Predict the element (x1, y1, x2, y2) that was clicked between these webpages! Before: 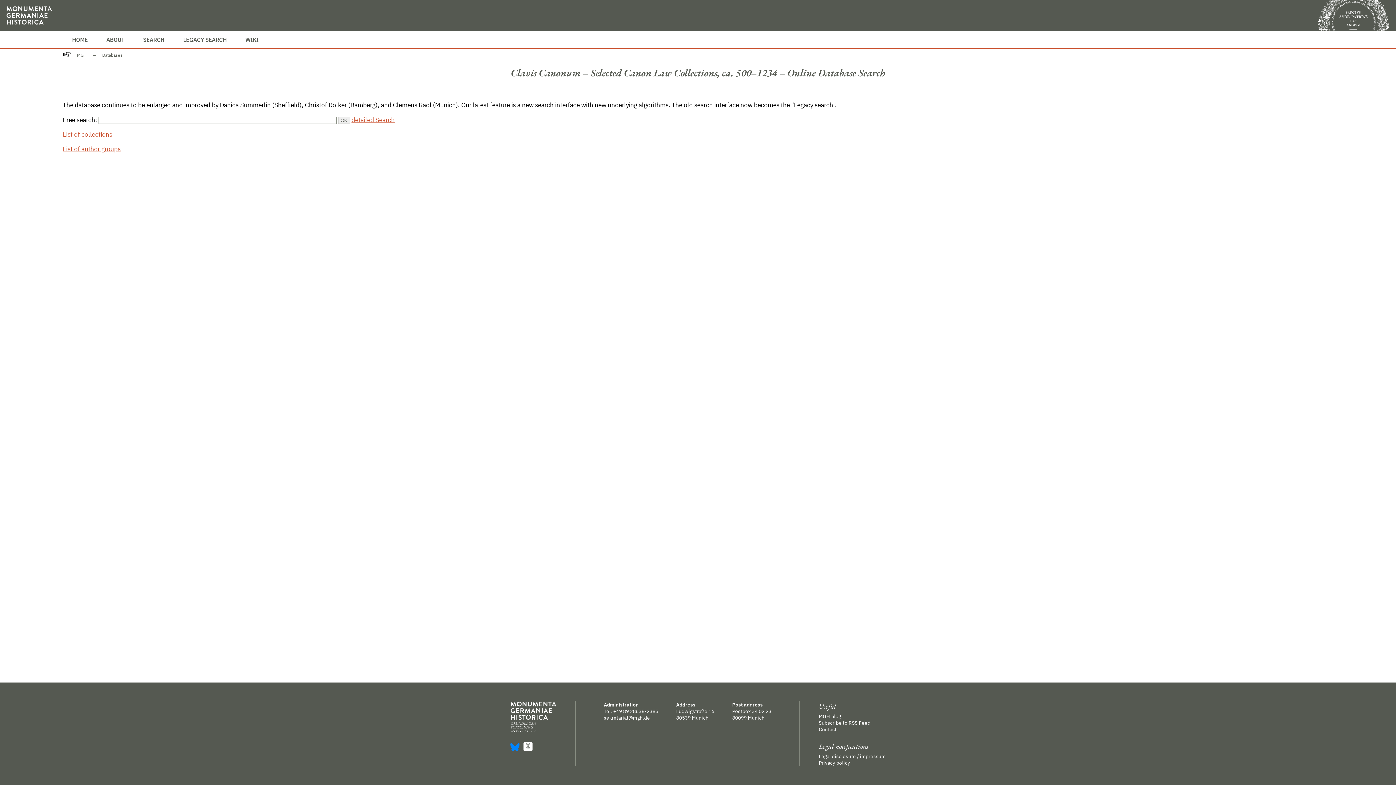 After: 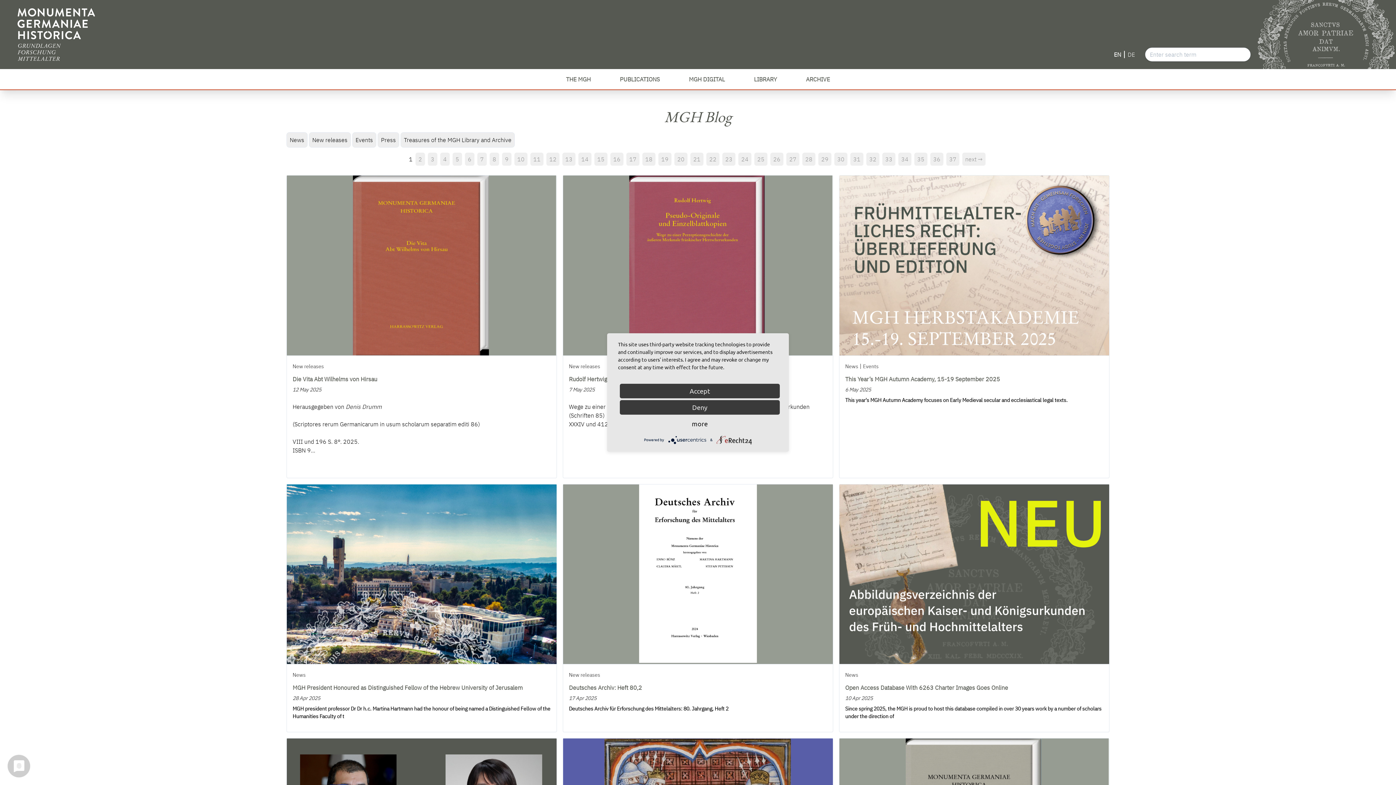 Action: bbox: (819, 713, 885, 719) label: MGH blog